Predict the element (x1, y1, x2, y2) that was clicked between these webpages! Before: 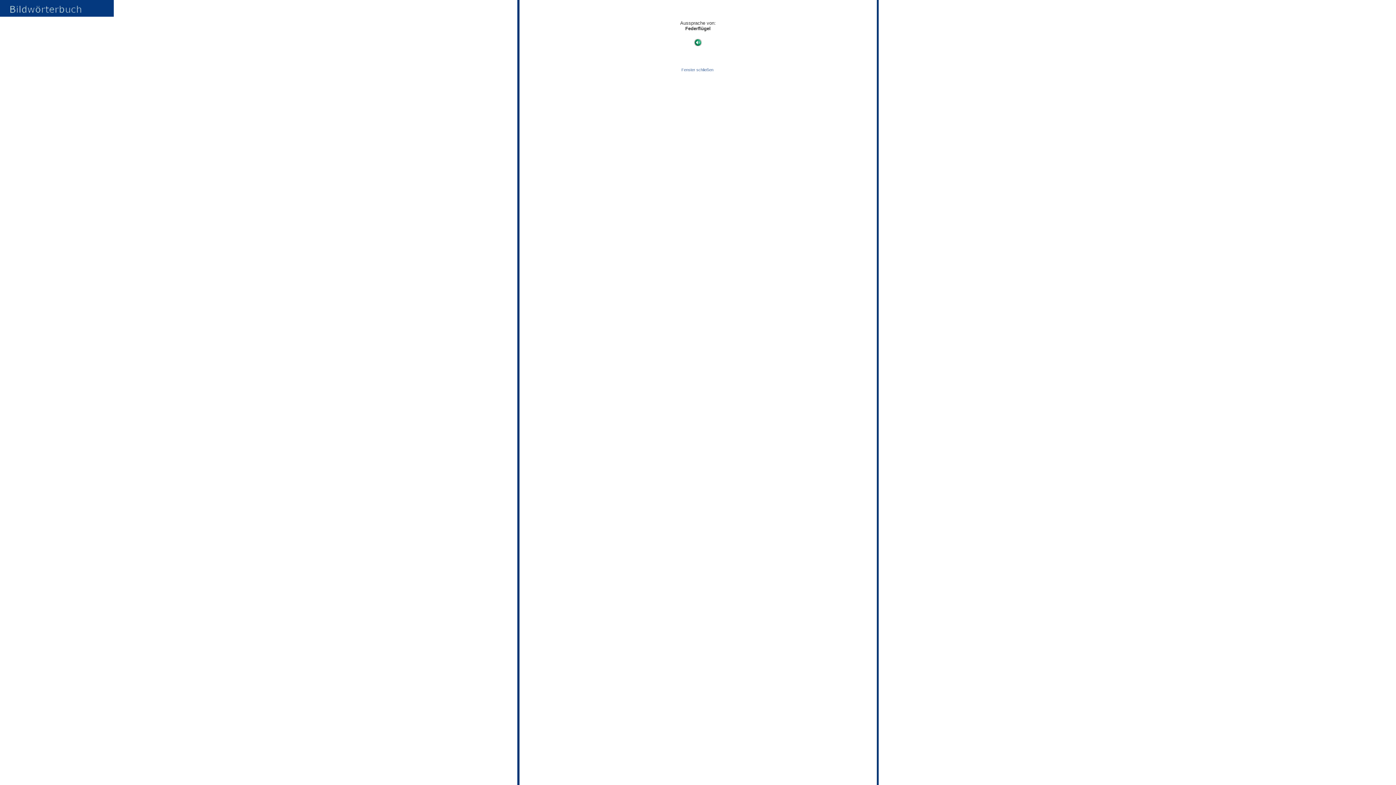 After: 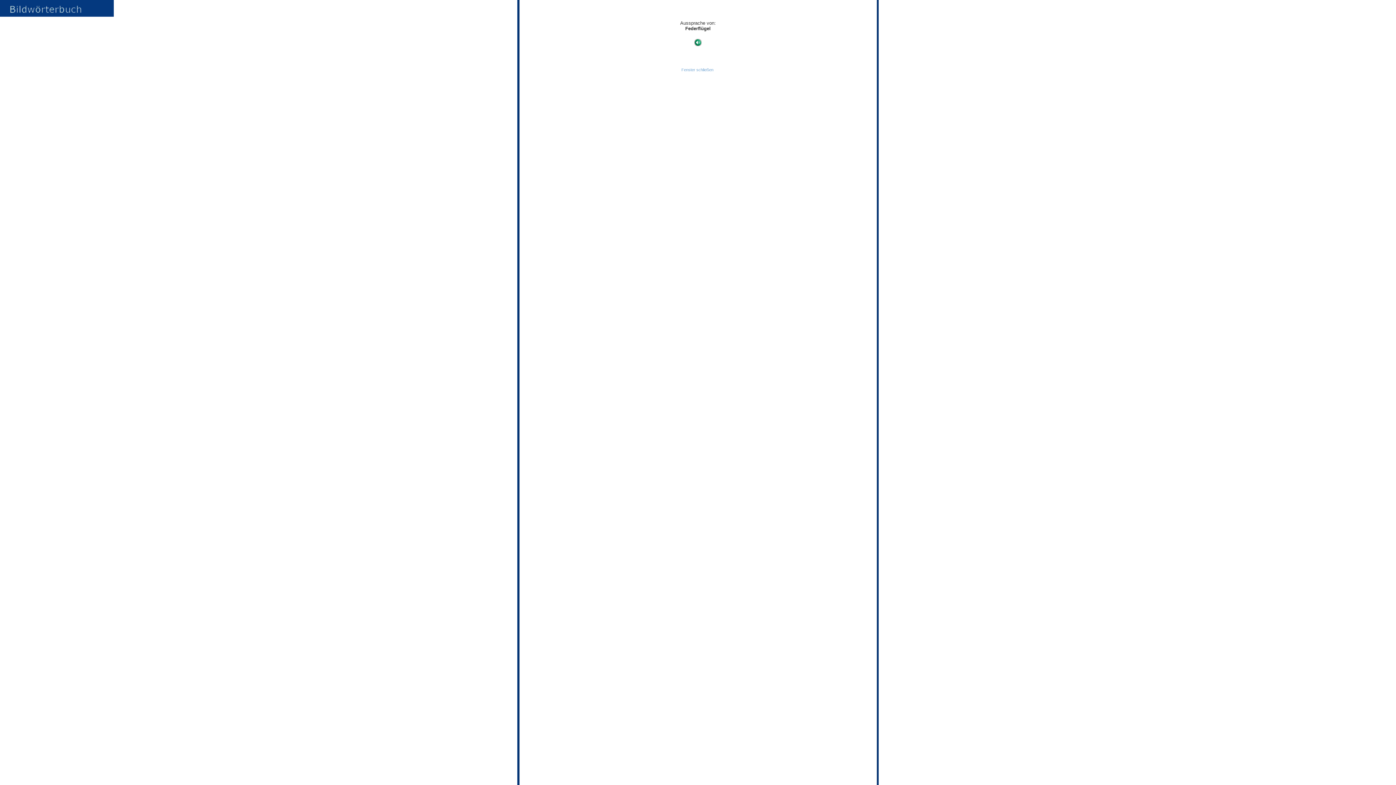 Action: bbox: (681, 67, 713, 72) label: Fenster schließen